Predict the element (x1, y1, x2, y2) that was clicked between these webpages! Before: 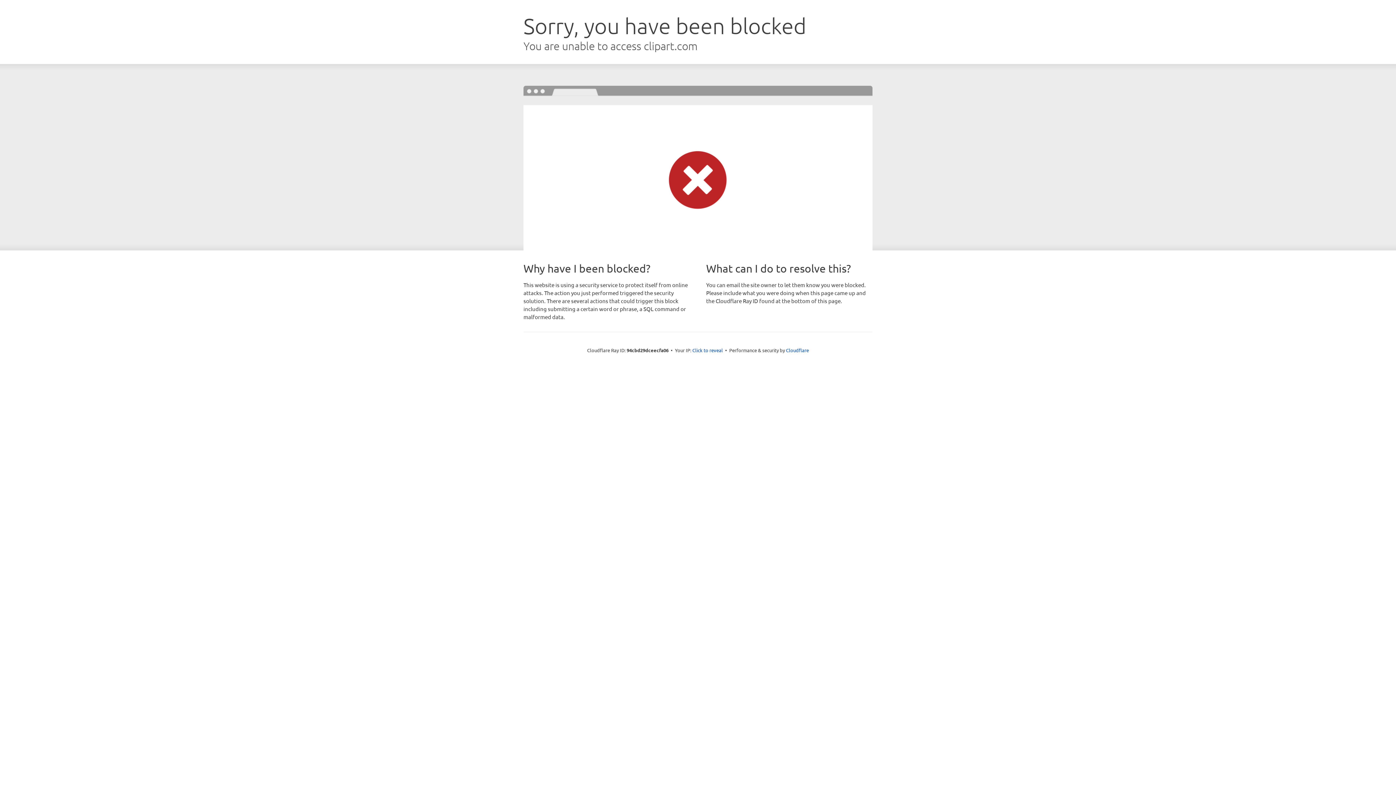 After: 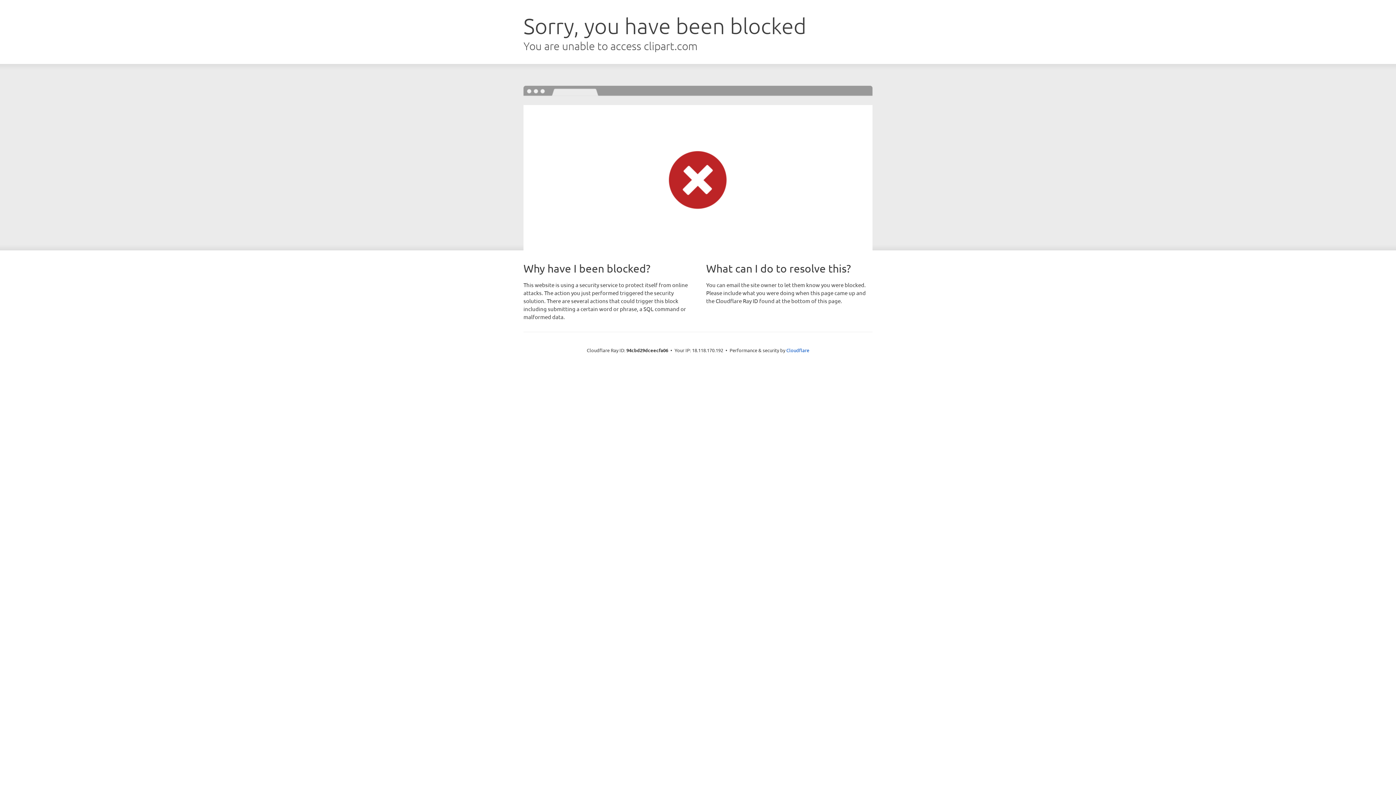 Action: label: Click to reveal bbox: (692, 346, 723, 353)